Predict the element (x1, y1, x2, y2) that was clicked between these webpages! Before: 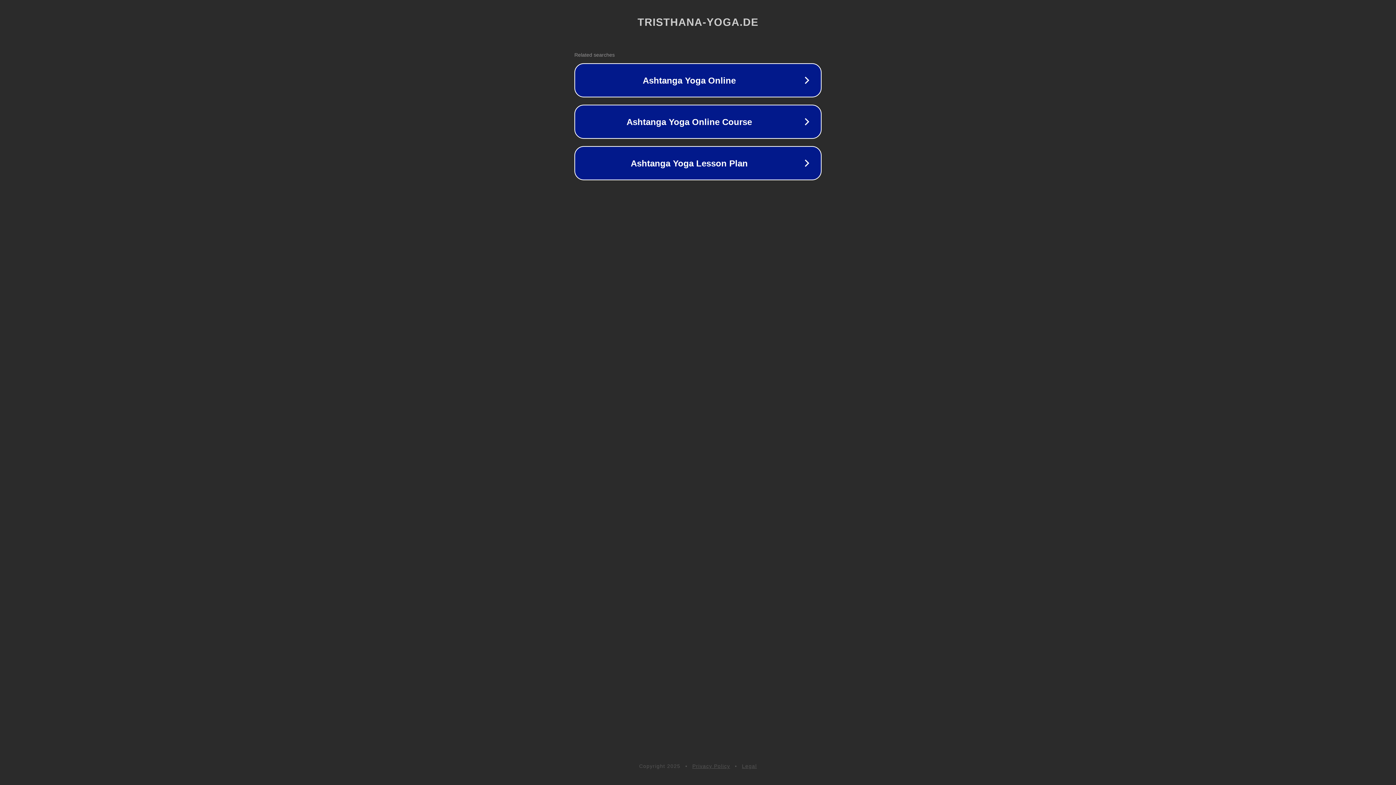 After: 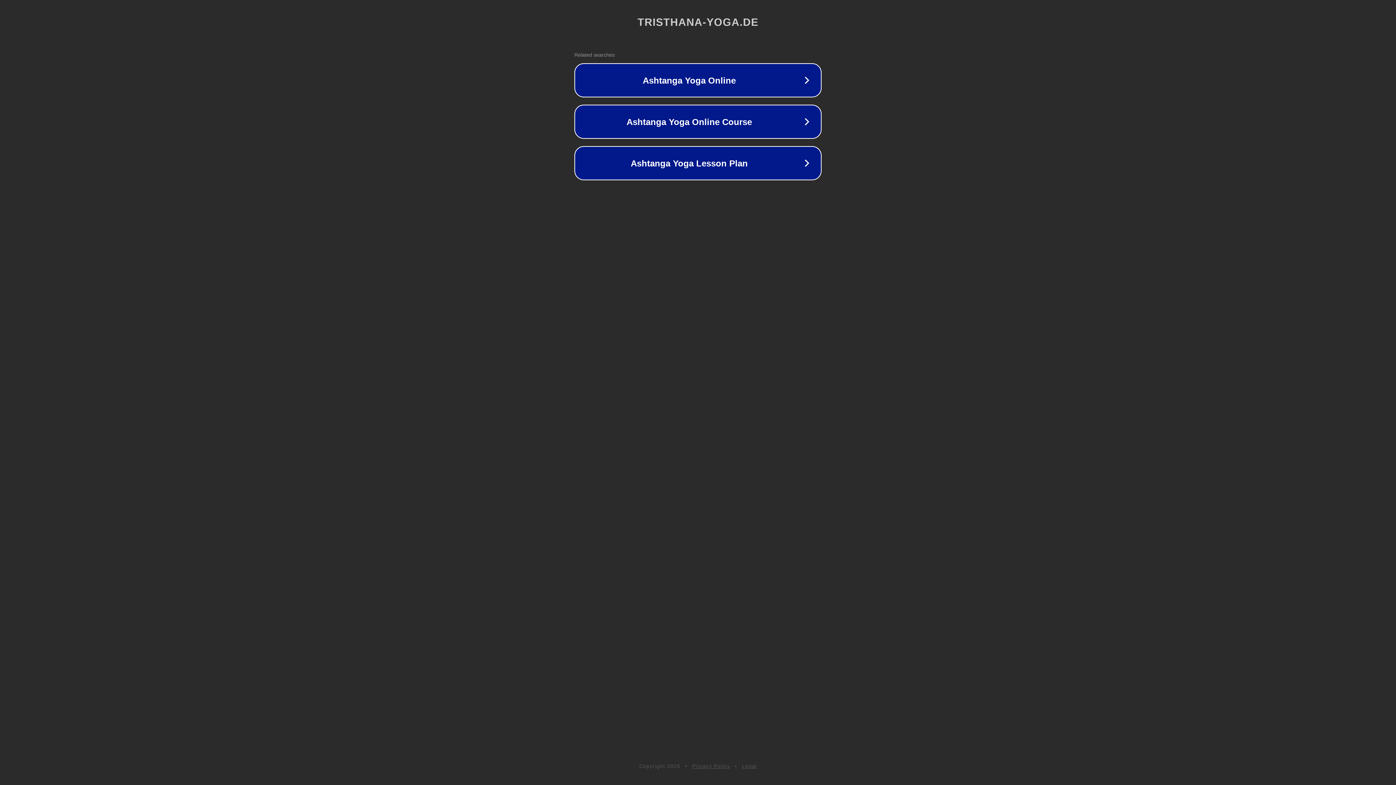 Action: bbox: (692, 763, 730, 769) label: Privacy Policy